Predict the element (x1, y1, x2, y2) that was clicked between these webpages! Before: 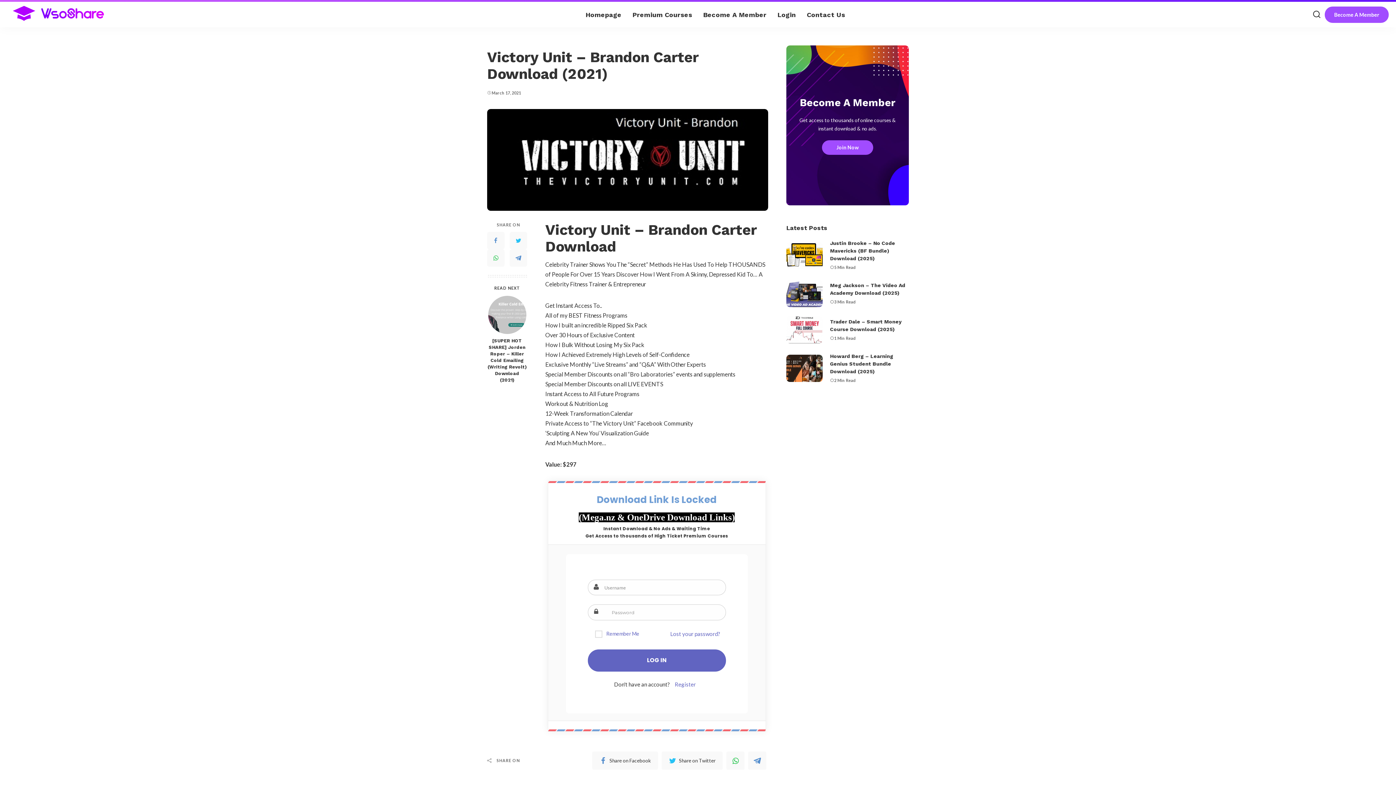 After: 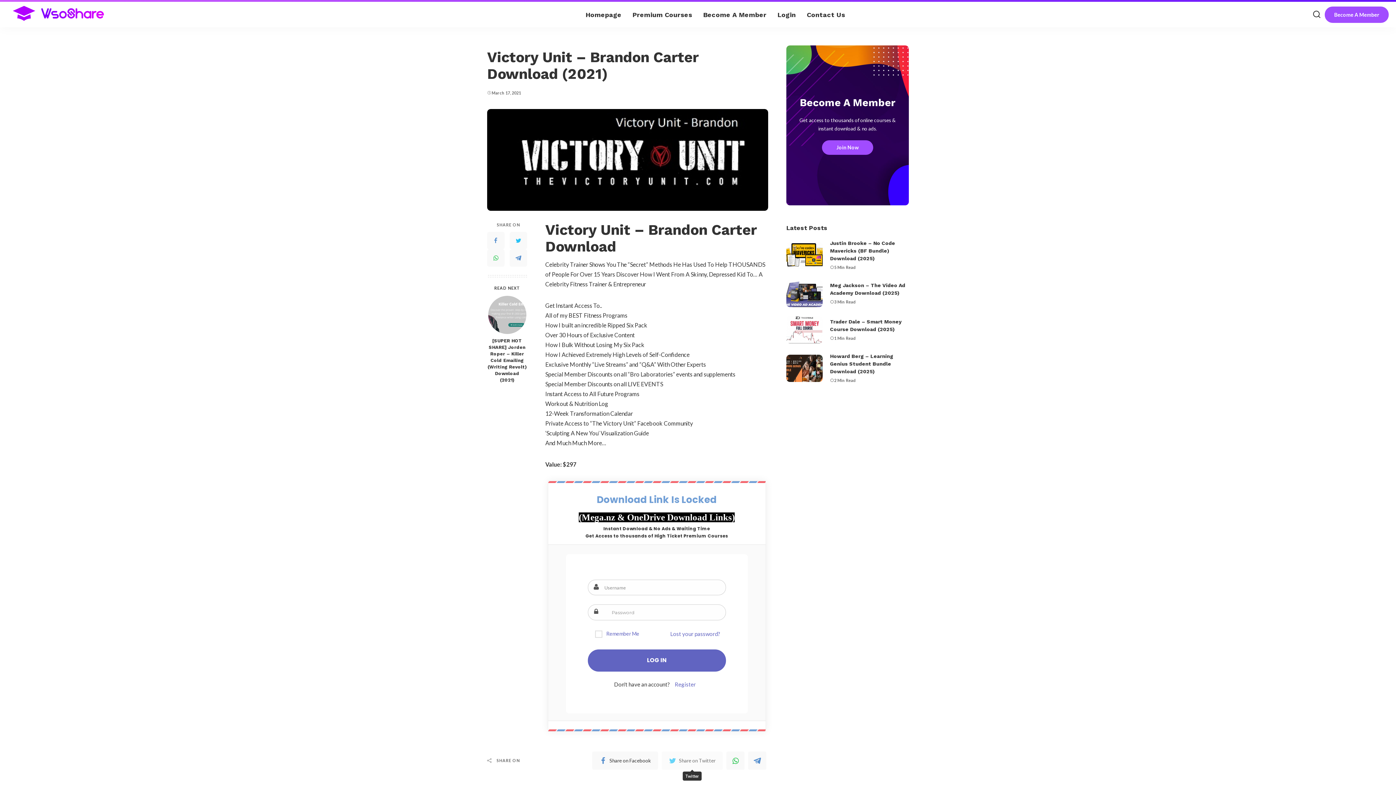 Action: label: Share on Twitter bbox: (661, 752, 723, 770)